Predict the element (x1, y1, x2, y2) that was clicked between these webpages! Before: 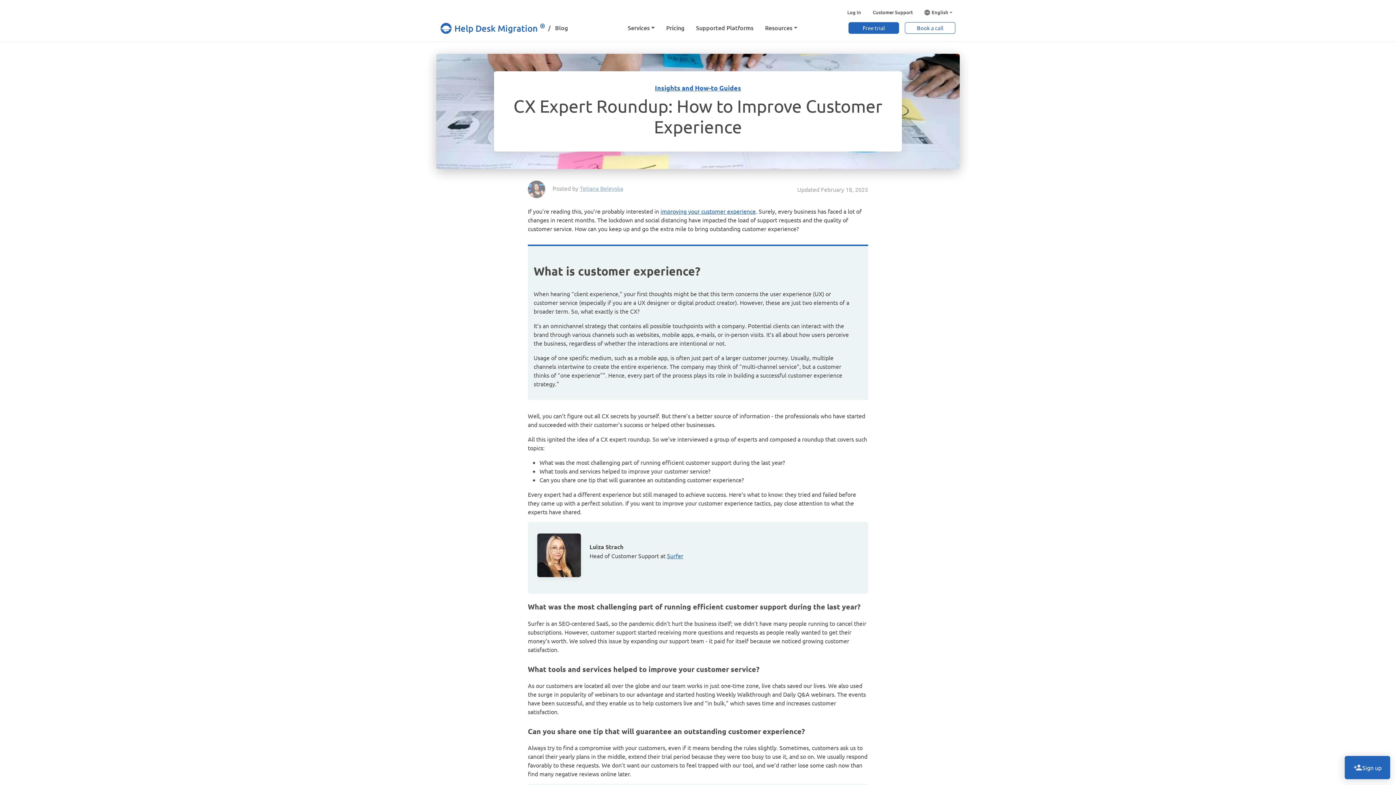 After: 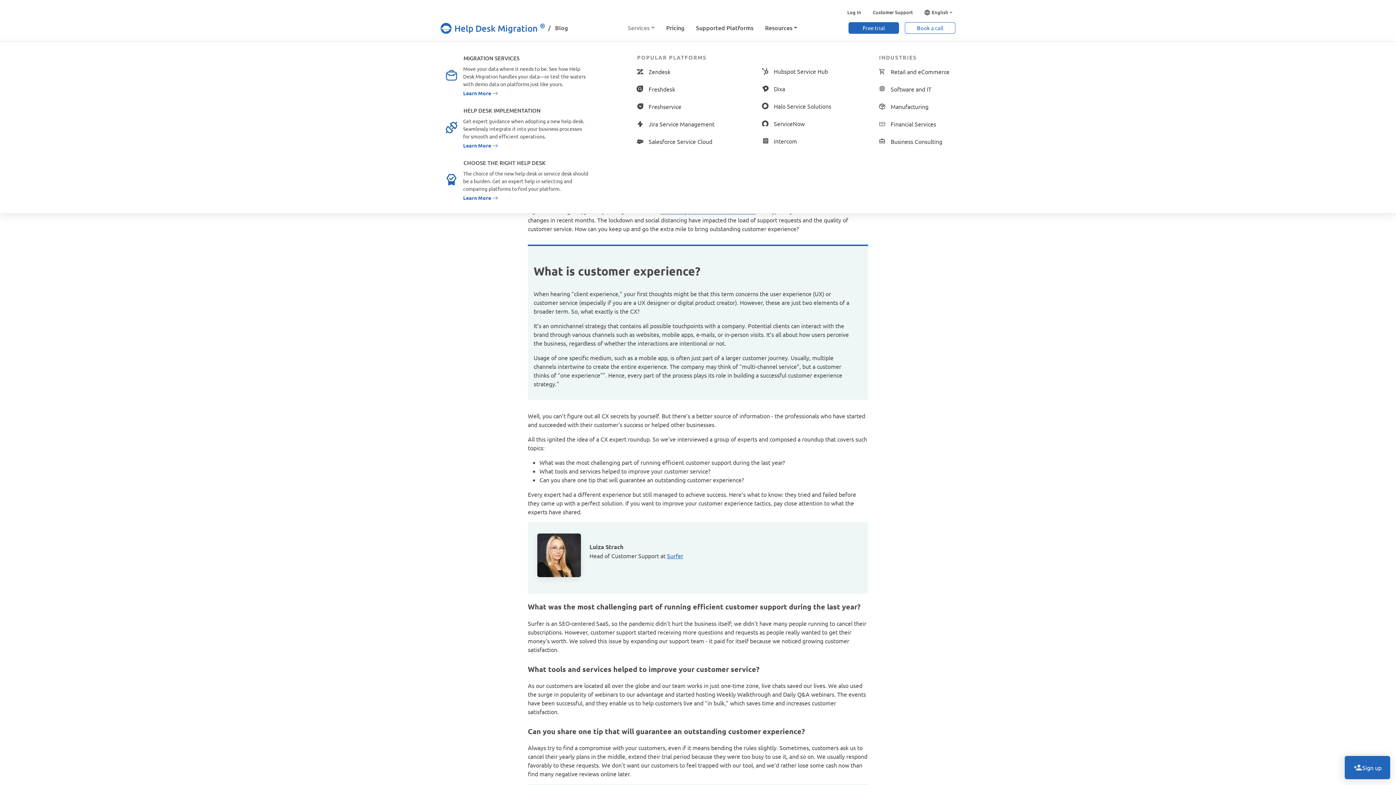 Action: label: Services bbox: (625, 20, 657, 34)